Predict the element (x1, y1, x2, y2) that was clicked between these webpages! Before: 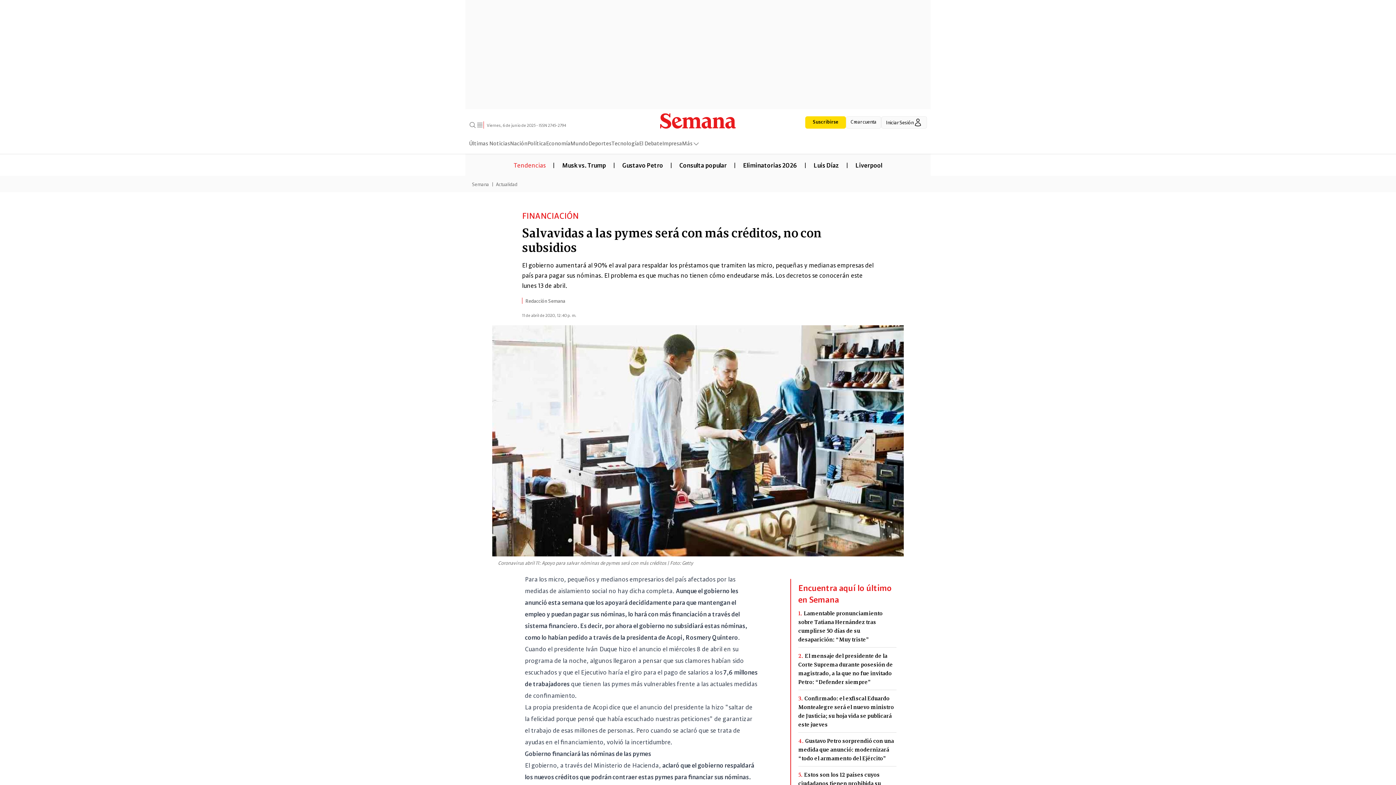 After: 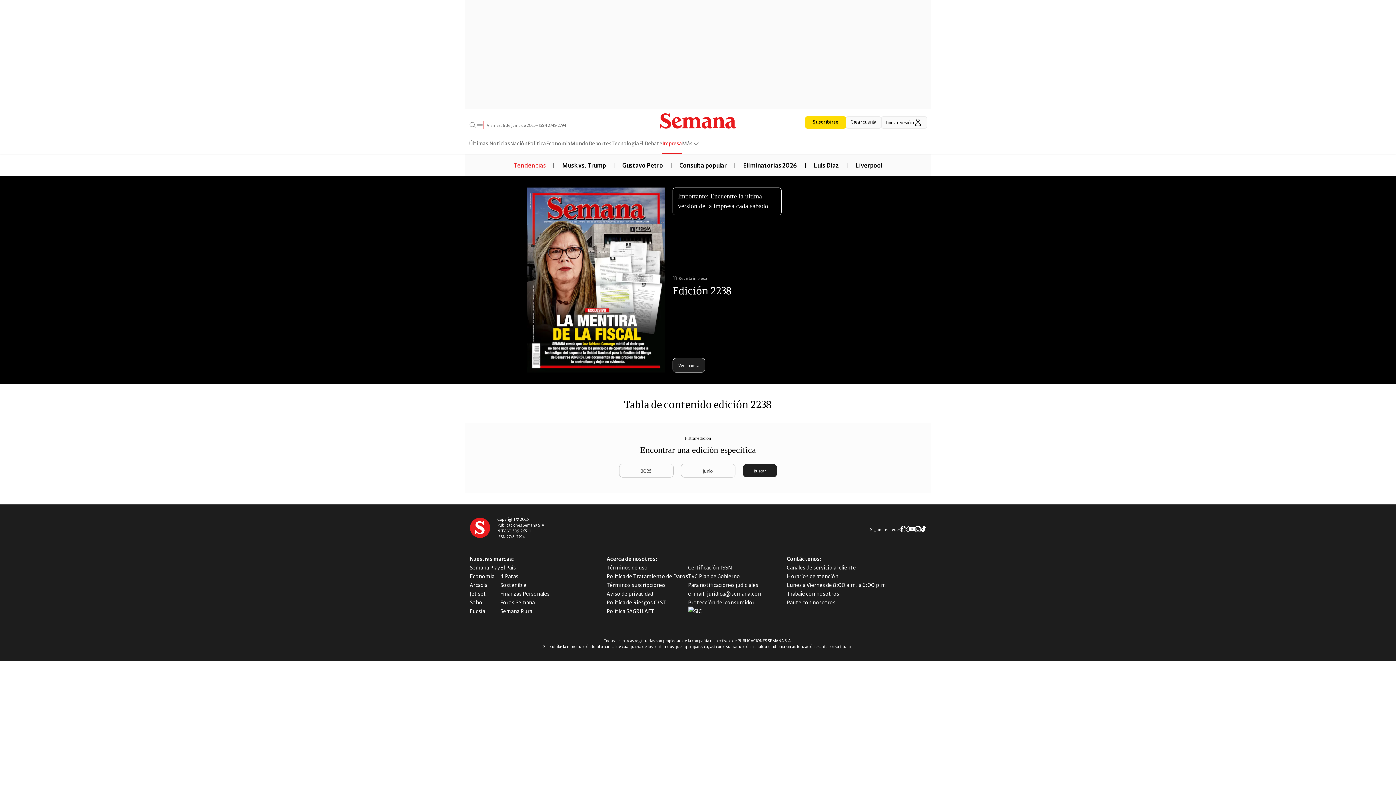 Action: bbox: (662, 138, 682, 153) label: Impresa